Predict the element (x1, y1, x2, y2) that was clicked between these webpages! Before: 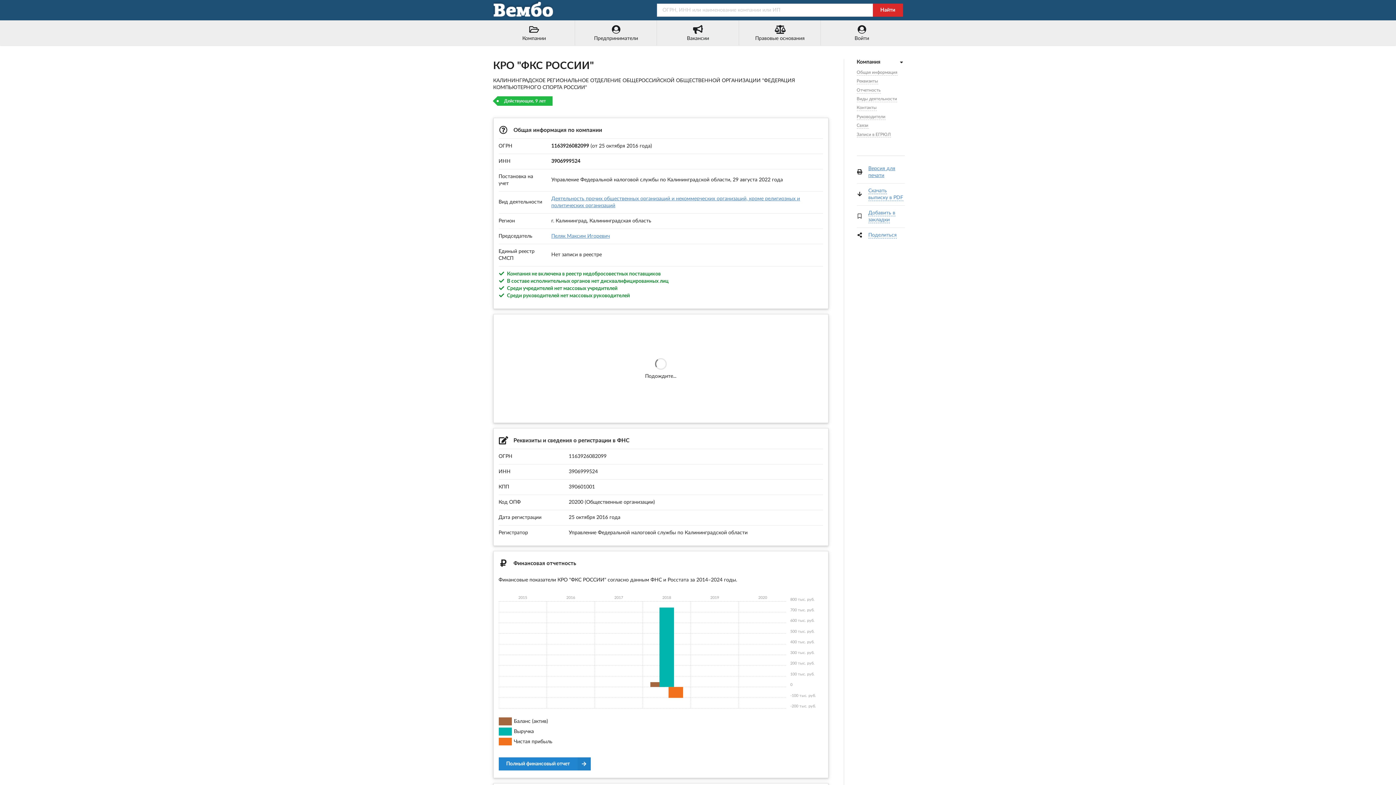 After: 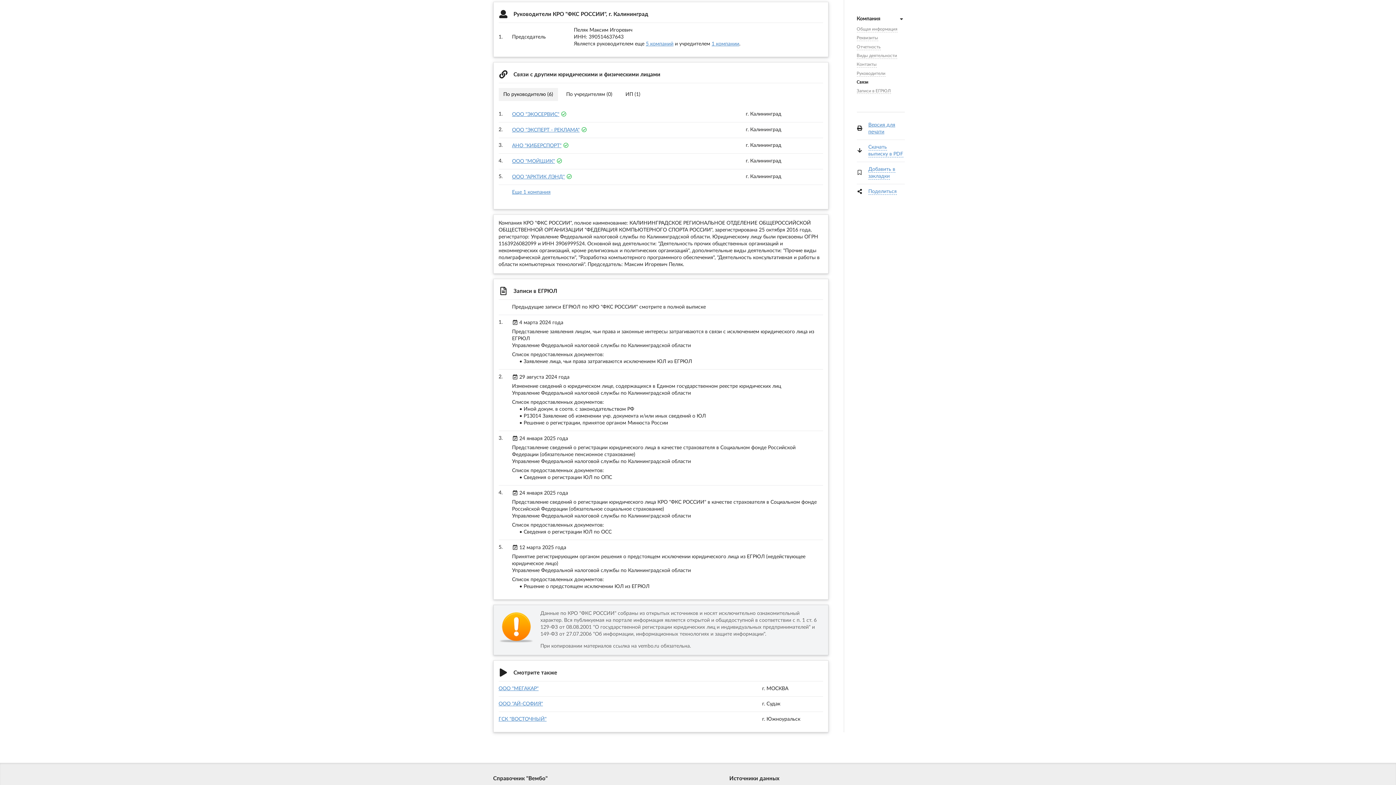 Action: label: Руководители bbox: (856, 113, 885, 119)